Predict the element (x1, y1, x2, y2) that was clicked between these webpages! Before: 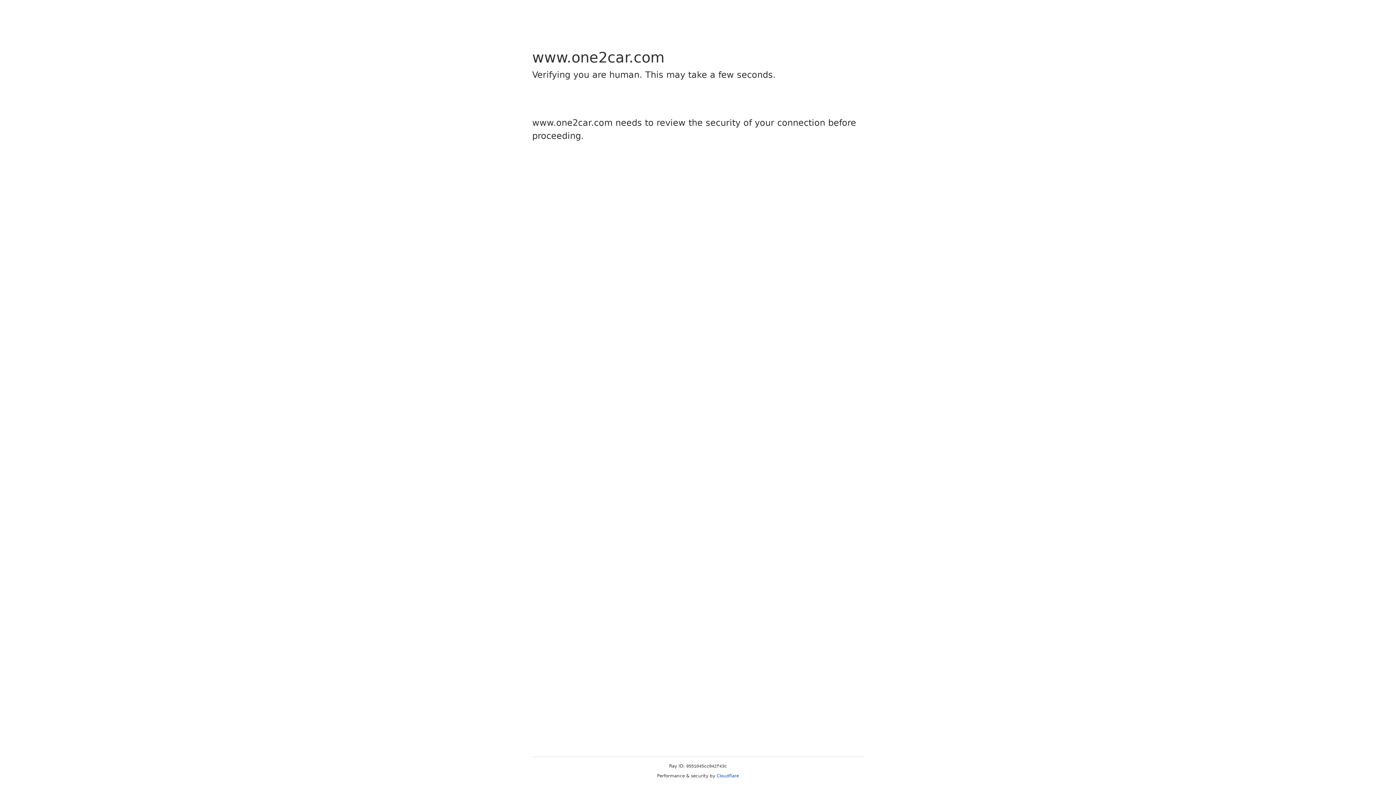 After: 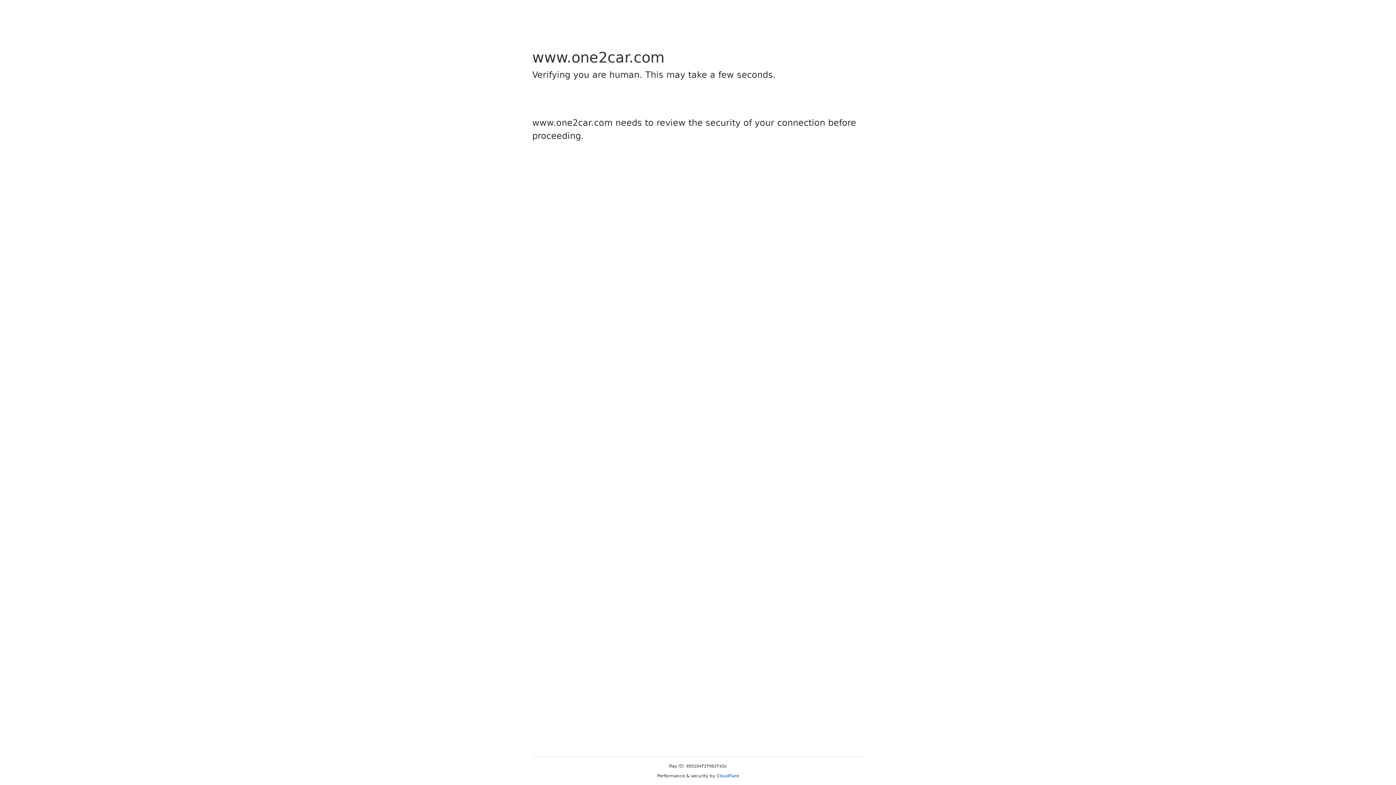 Action: label: Cloudflare bbox: (716, 773, 739, 778)